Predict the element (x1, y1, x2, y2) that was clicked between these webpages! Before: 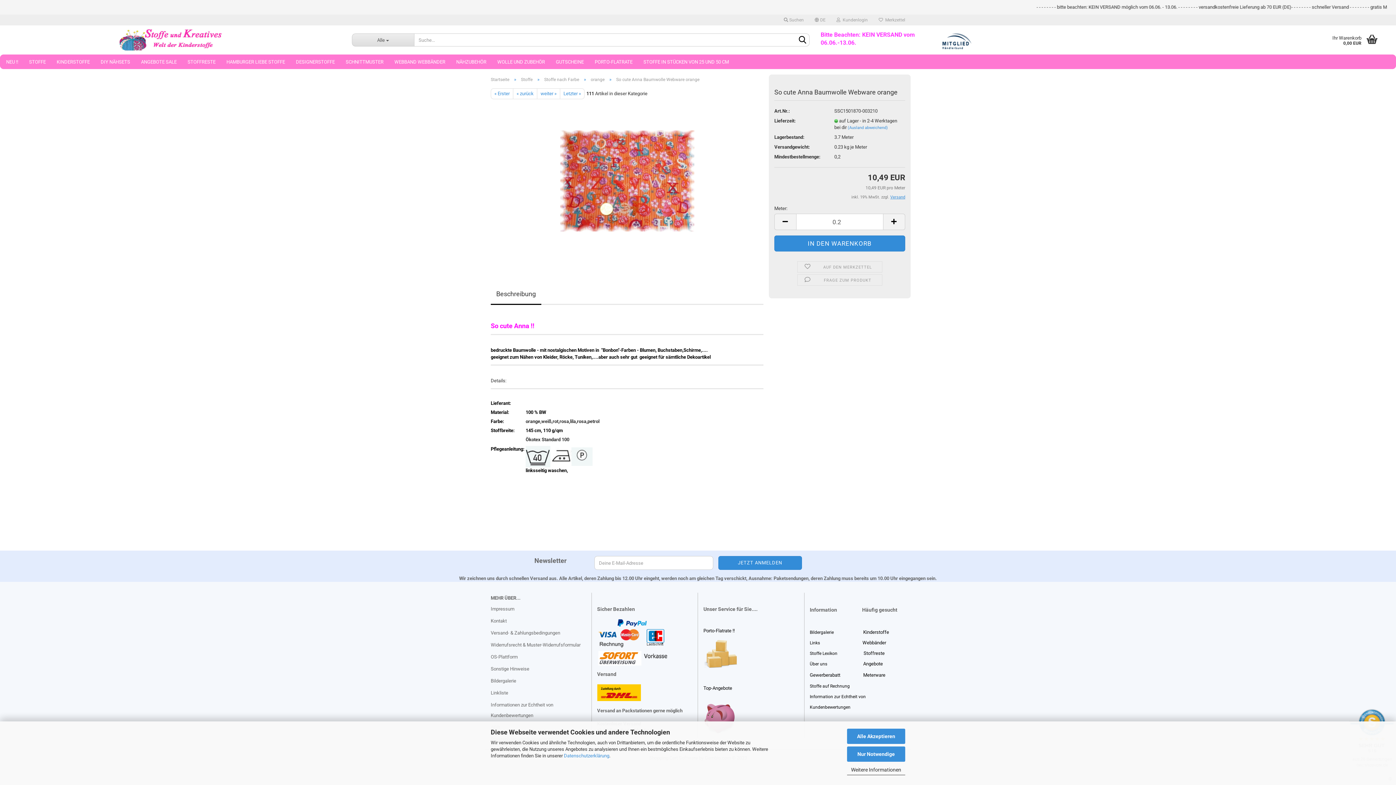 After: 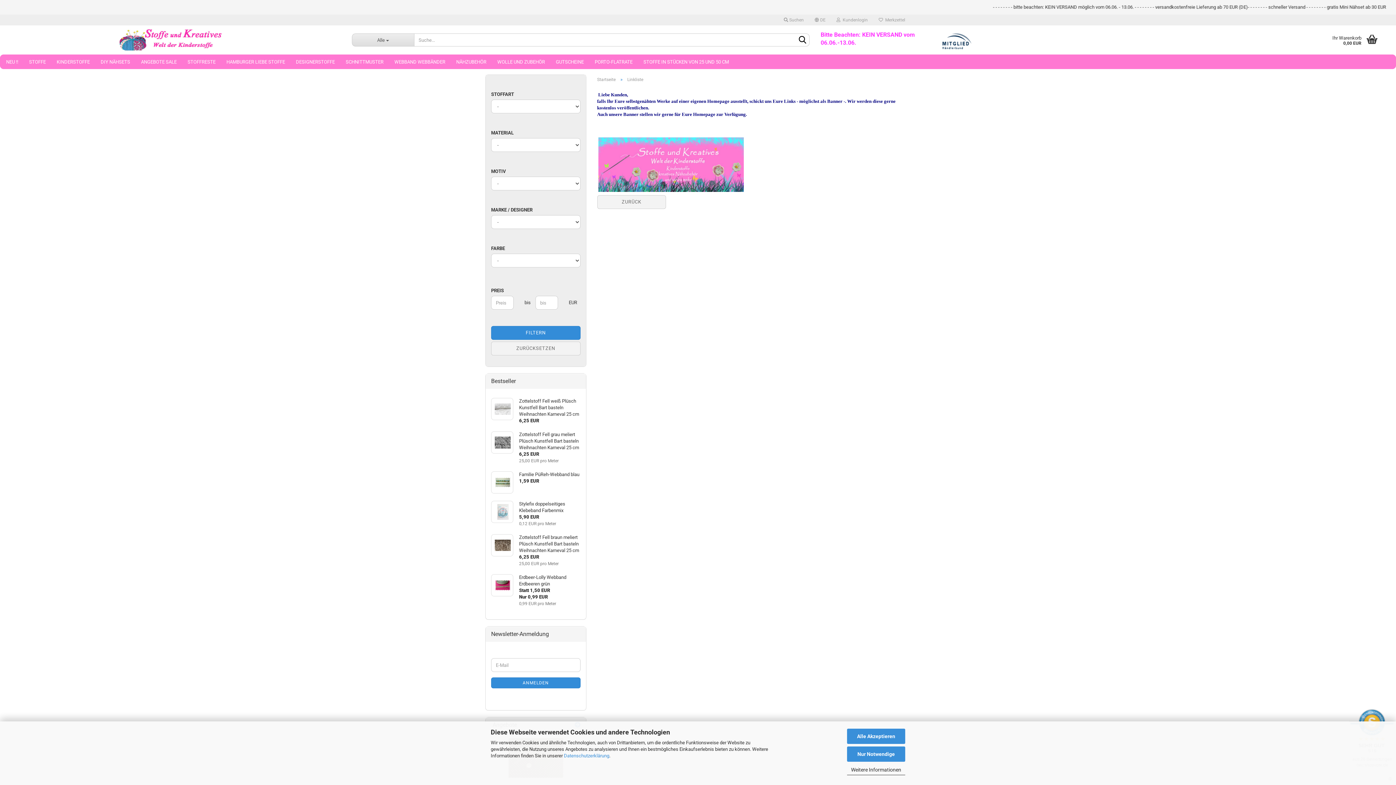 Action: bbox: (490, 688, 586, 698) label: Linkliste